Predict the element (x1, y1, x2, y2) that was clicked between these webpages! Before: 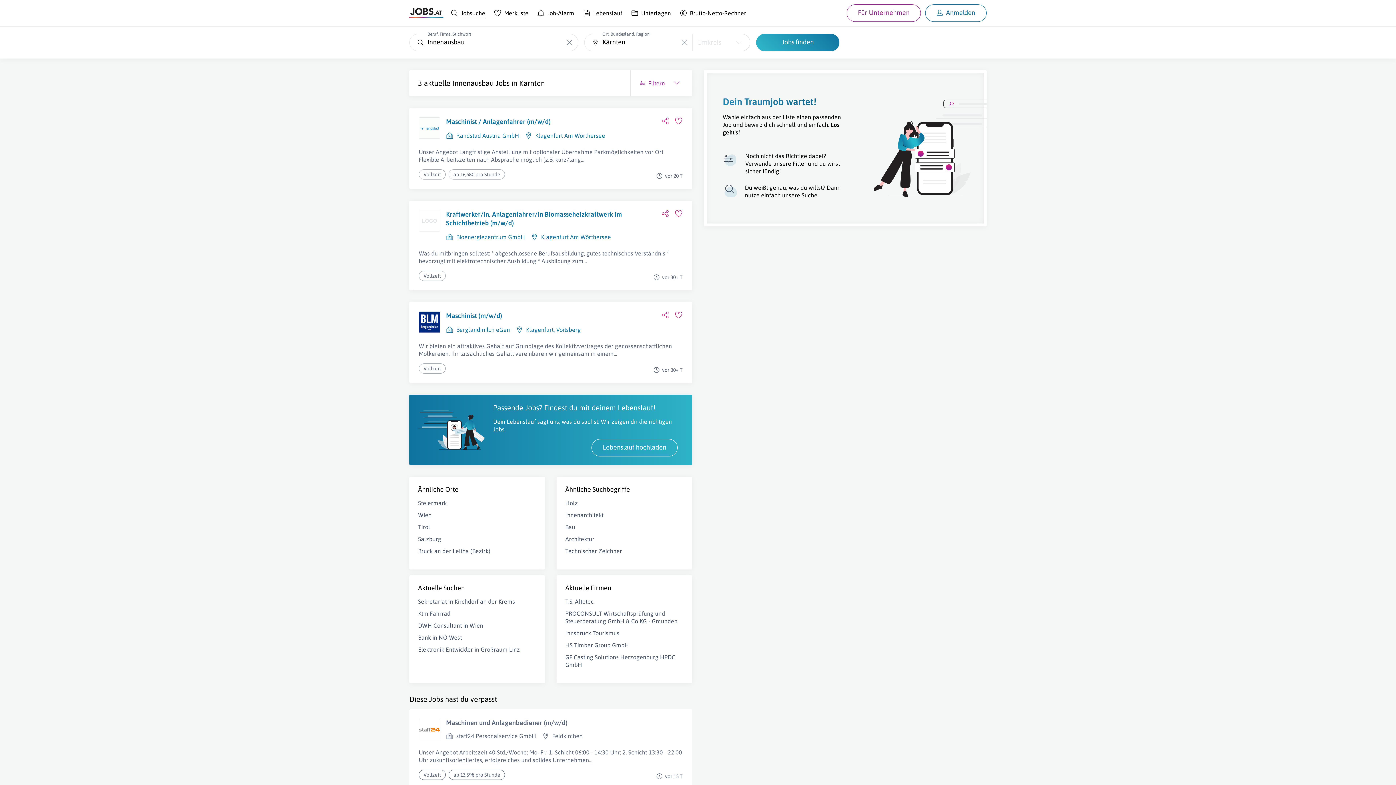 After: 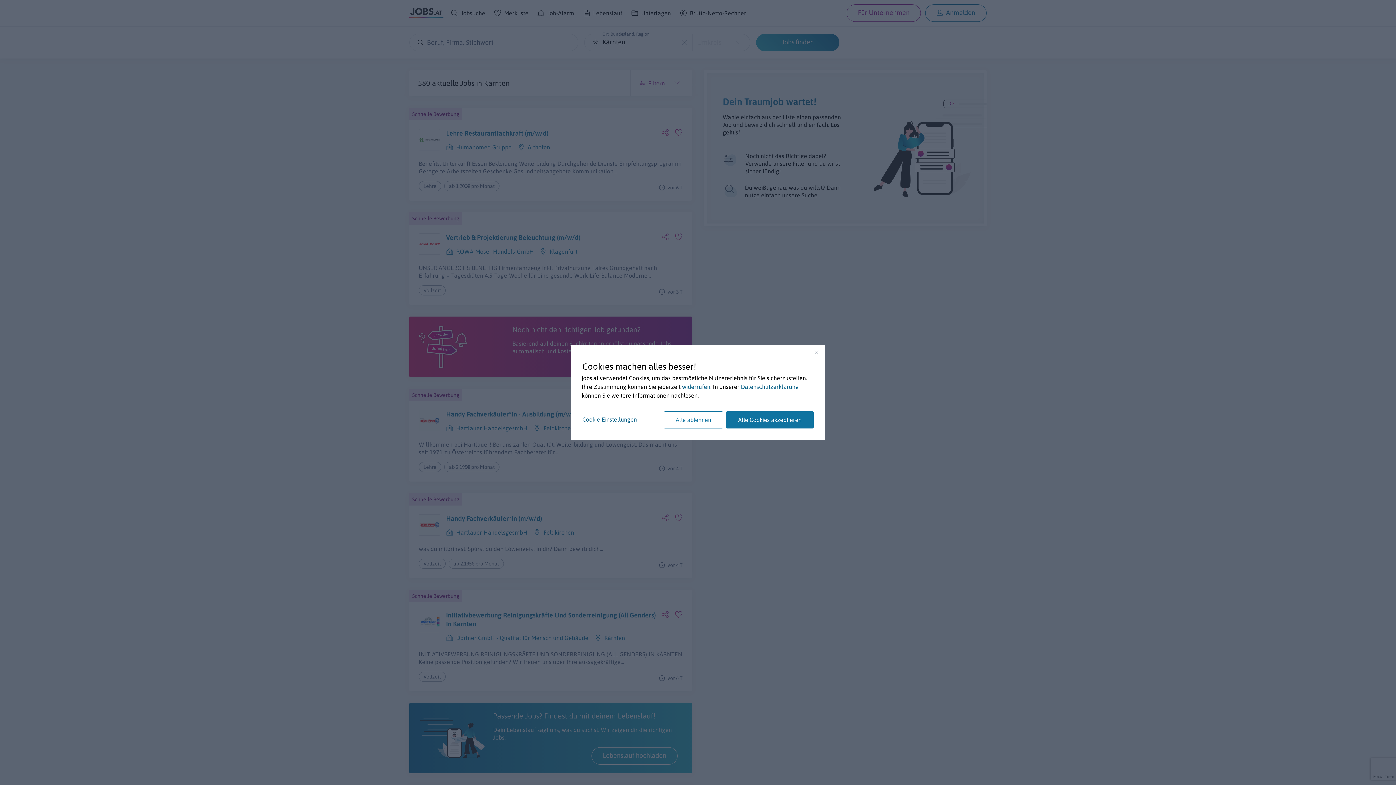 Action: label: Die "Beruf, Firma, Stichwort"-Eingabe leeren bbox: (566, 39, 572, 45)